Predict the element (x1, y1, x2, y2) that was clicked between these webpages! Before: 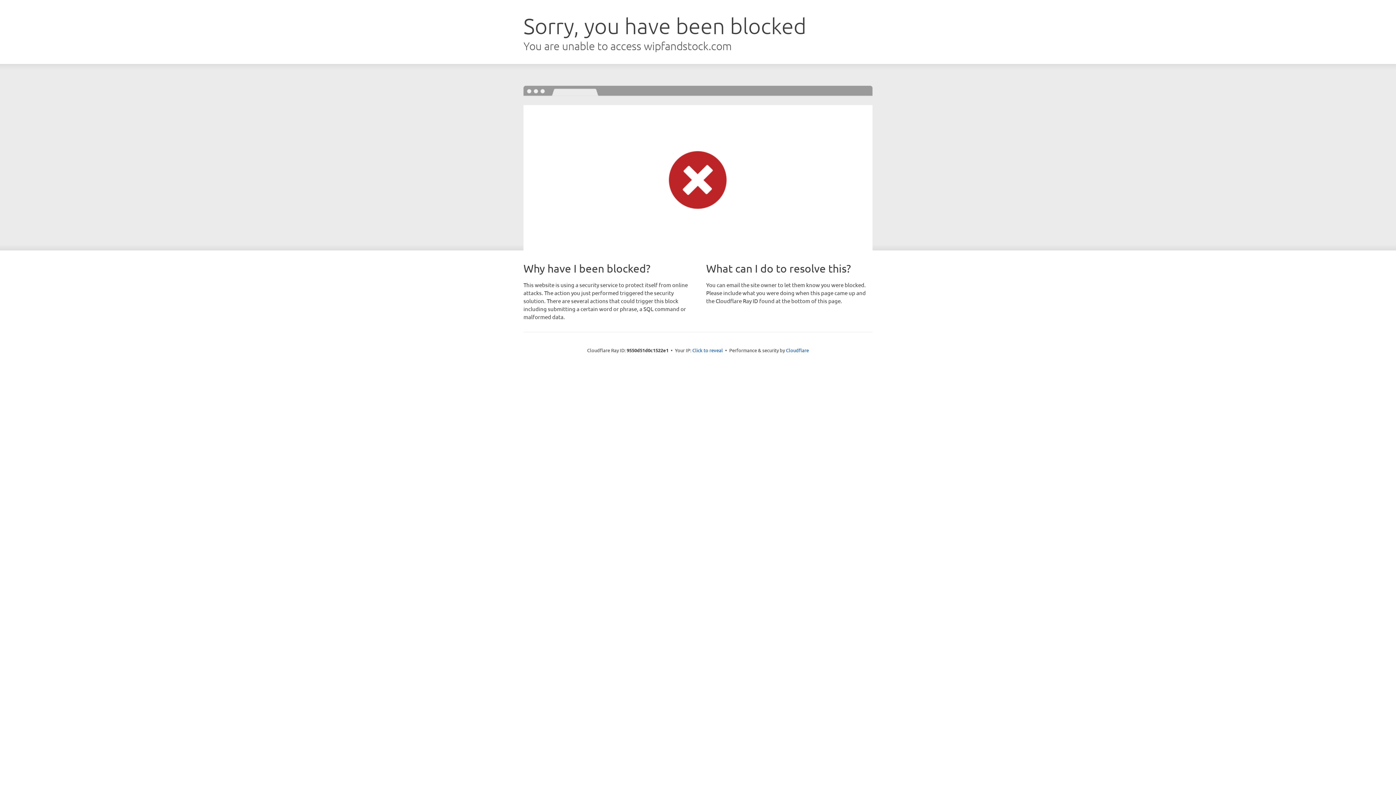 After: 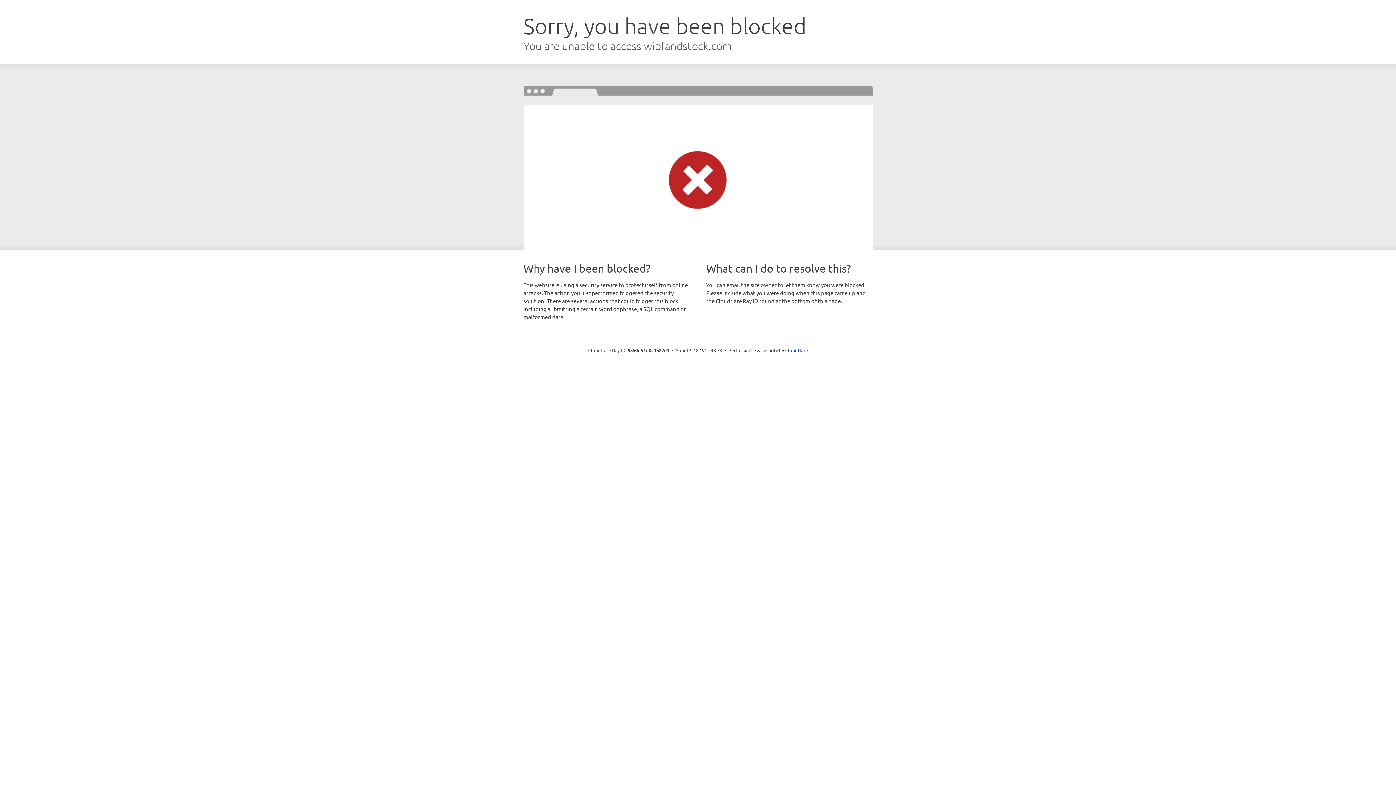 Action: bbox: (692, 346, 723, 353) label: Click to reveal